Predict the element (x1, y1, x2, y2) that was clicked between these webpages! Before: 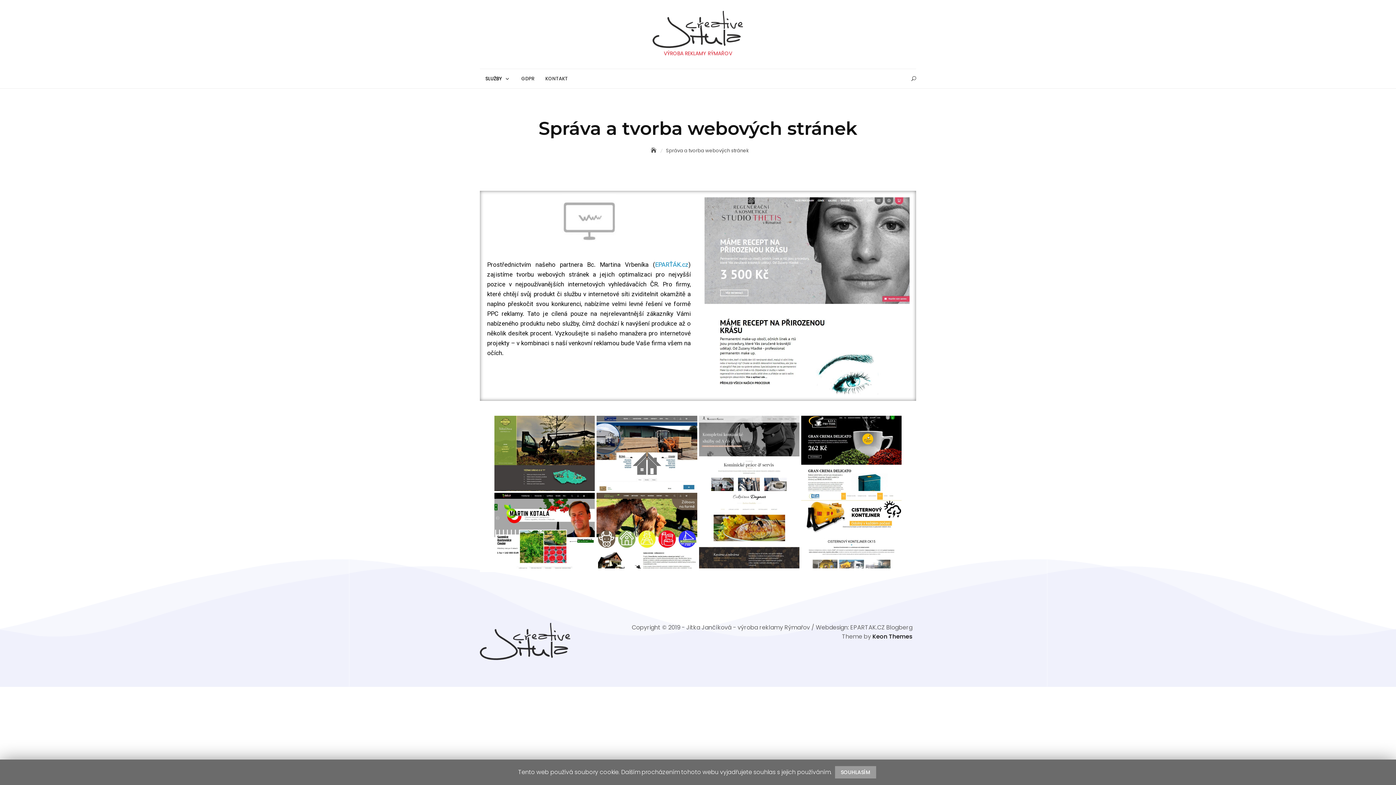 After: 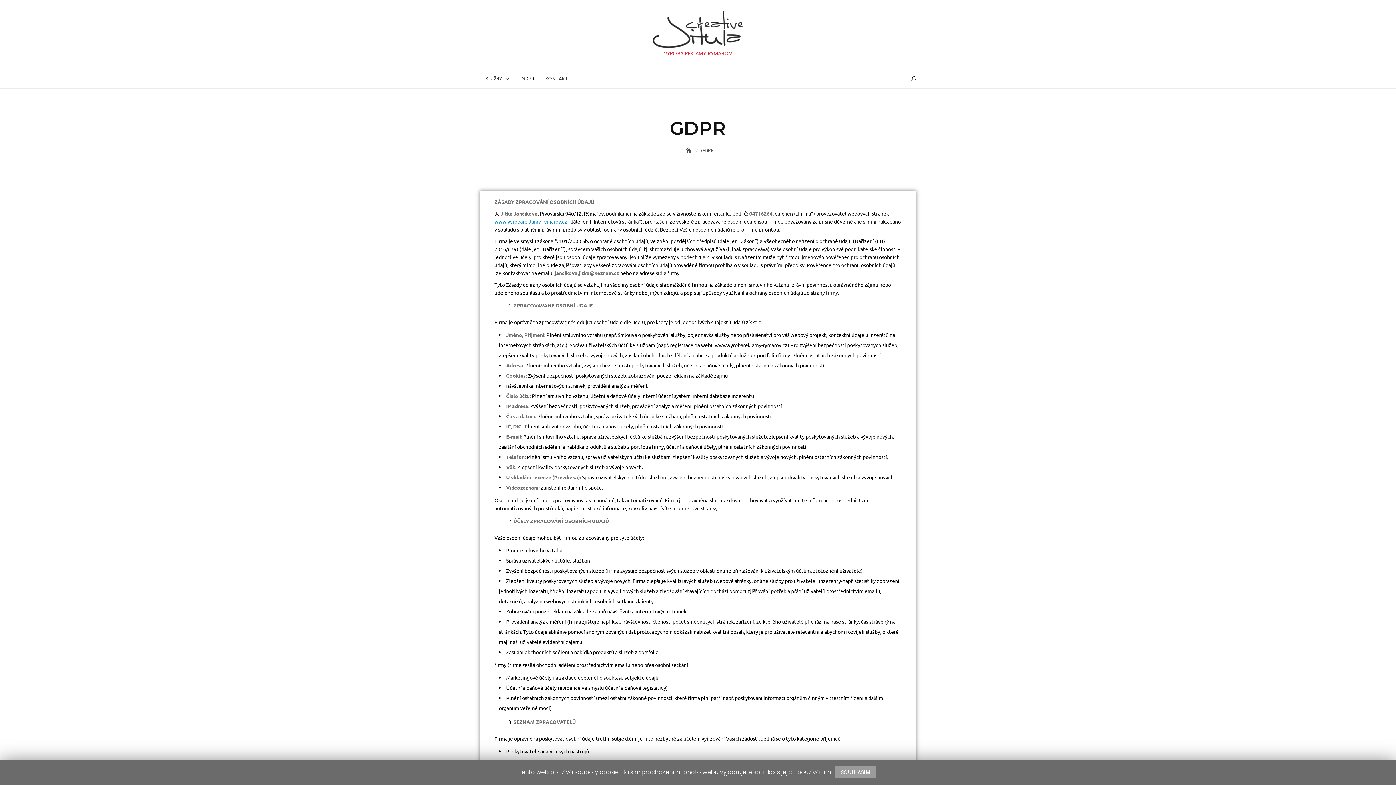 Action: bbox: (516, 69, 540, 88) label: GDPR